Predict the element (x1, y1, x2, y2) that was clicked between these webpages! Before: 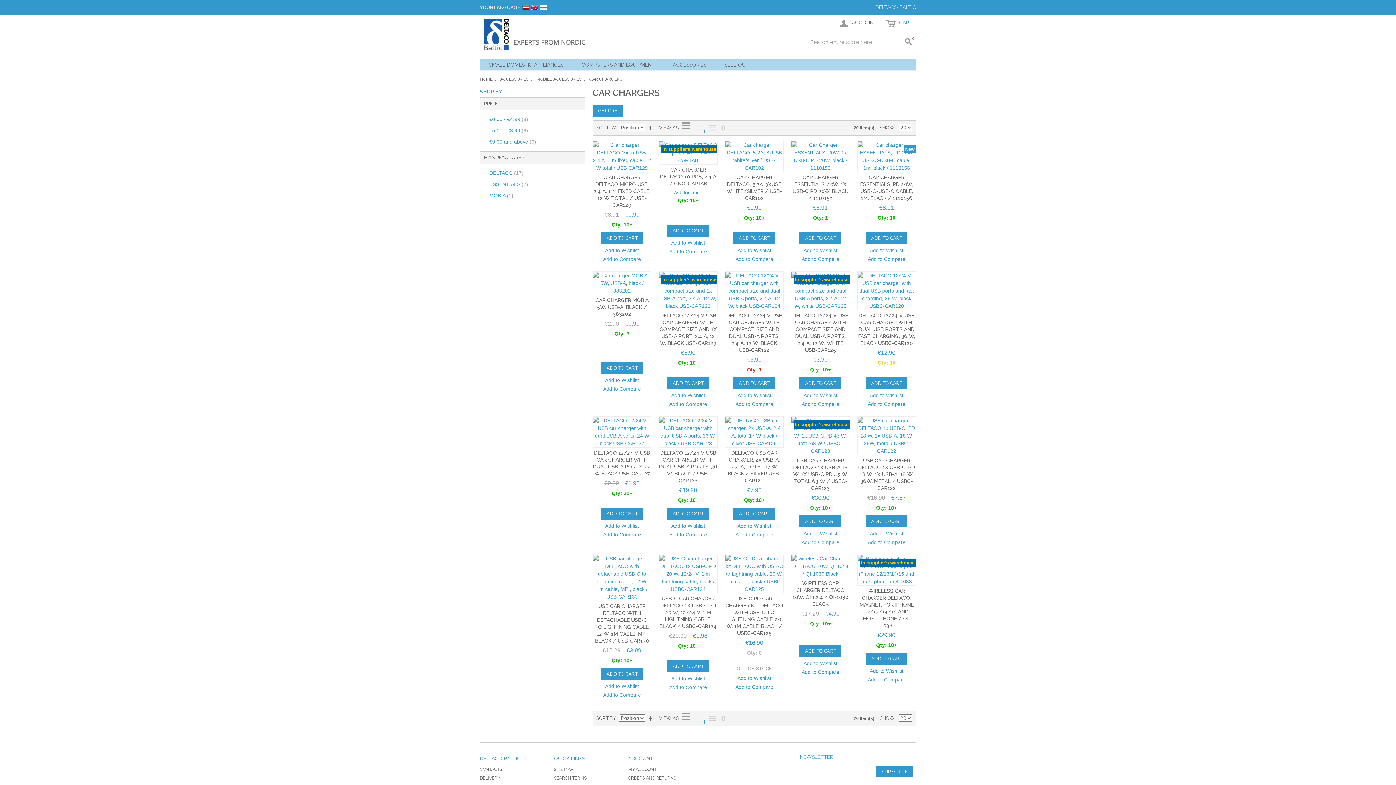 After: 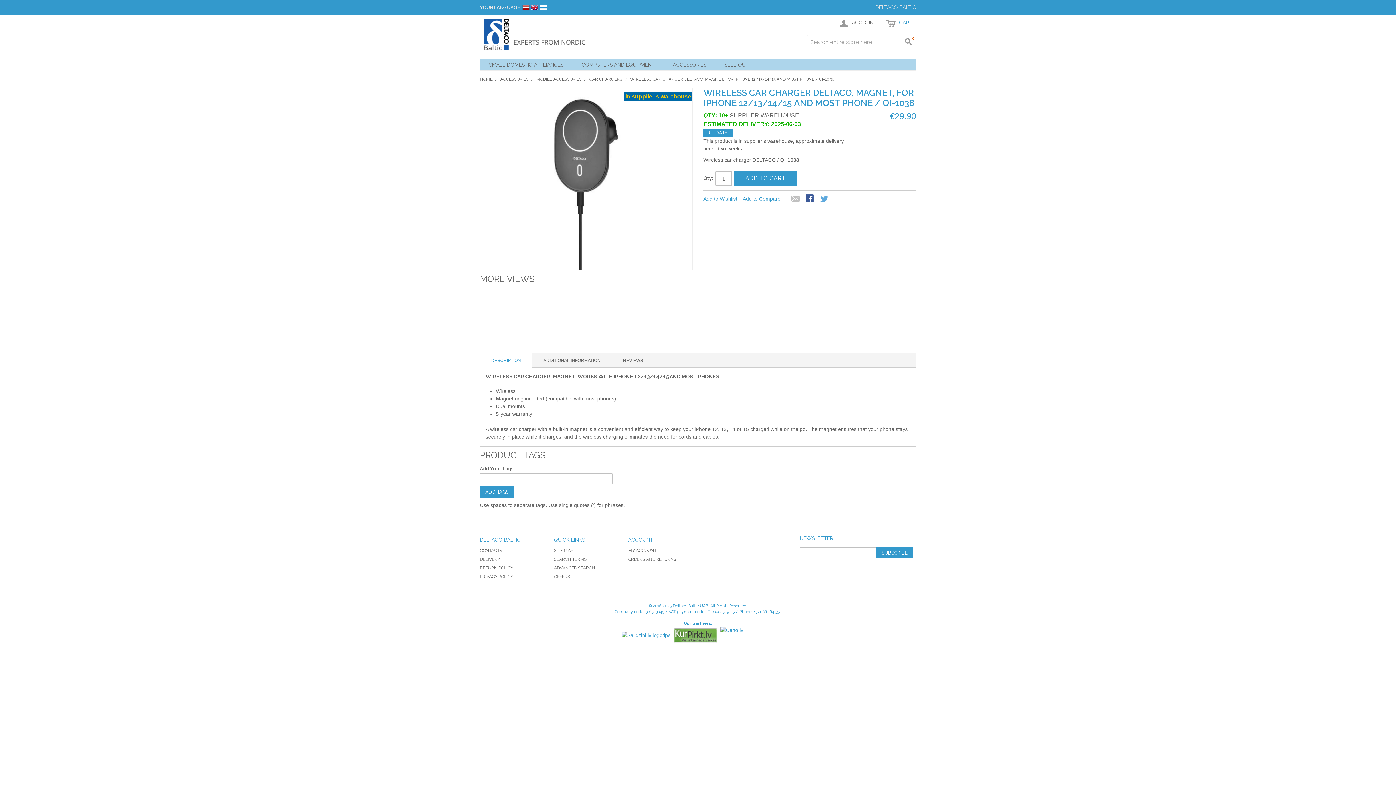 Action: label: In supplier's warehouse bbox: (857, 554, 916, 586)